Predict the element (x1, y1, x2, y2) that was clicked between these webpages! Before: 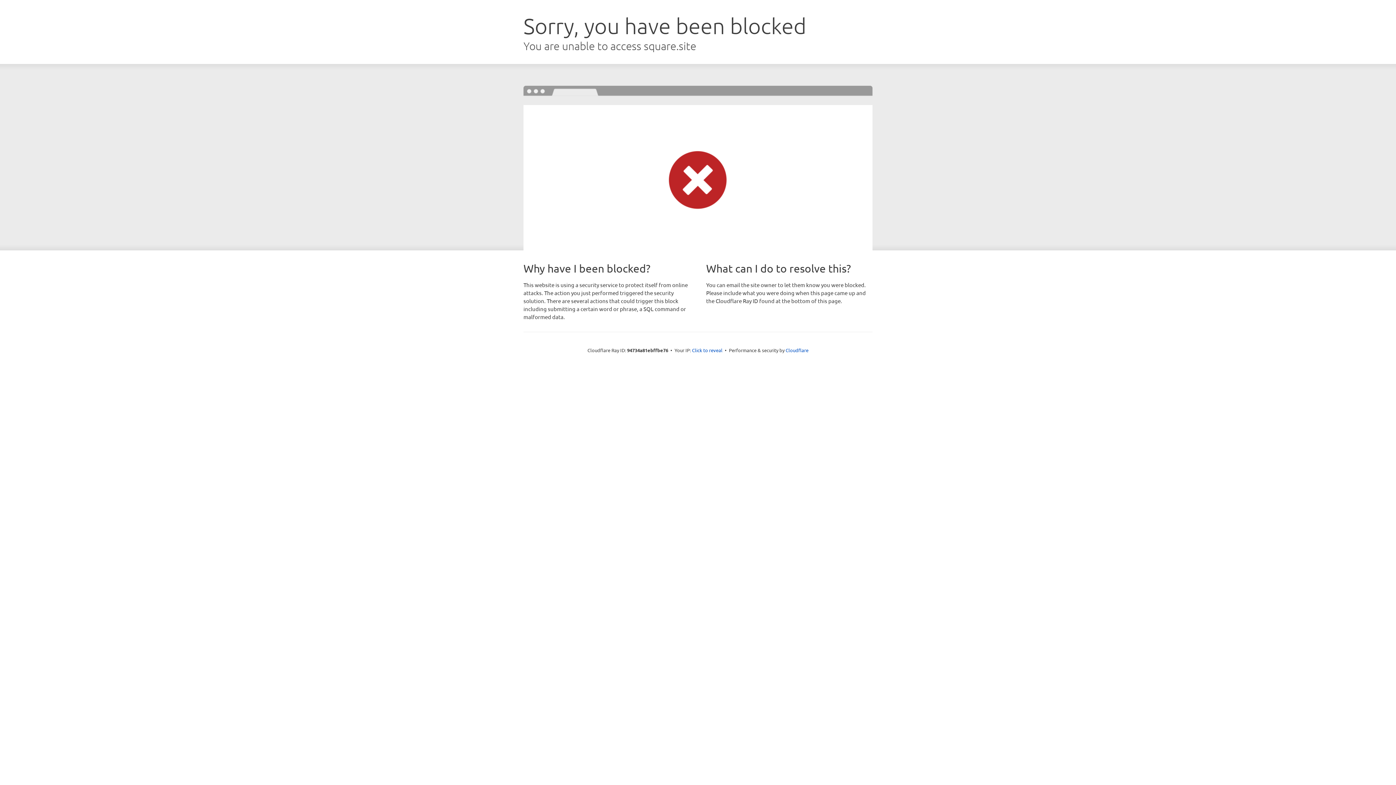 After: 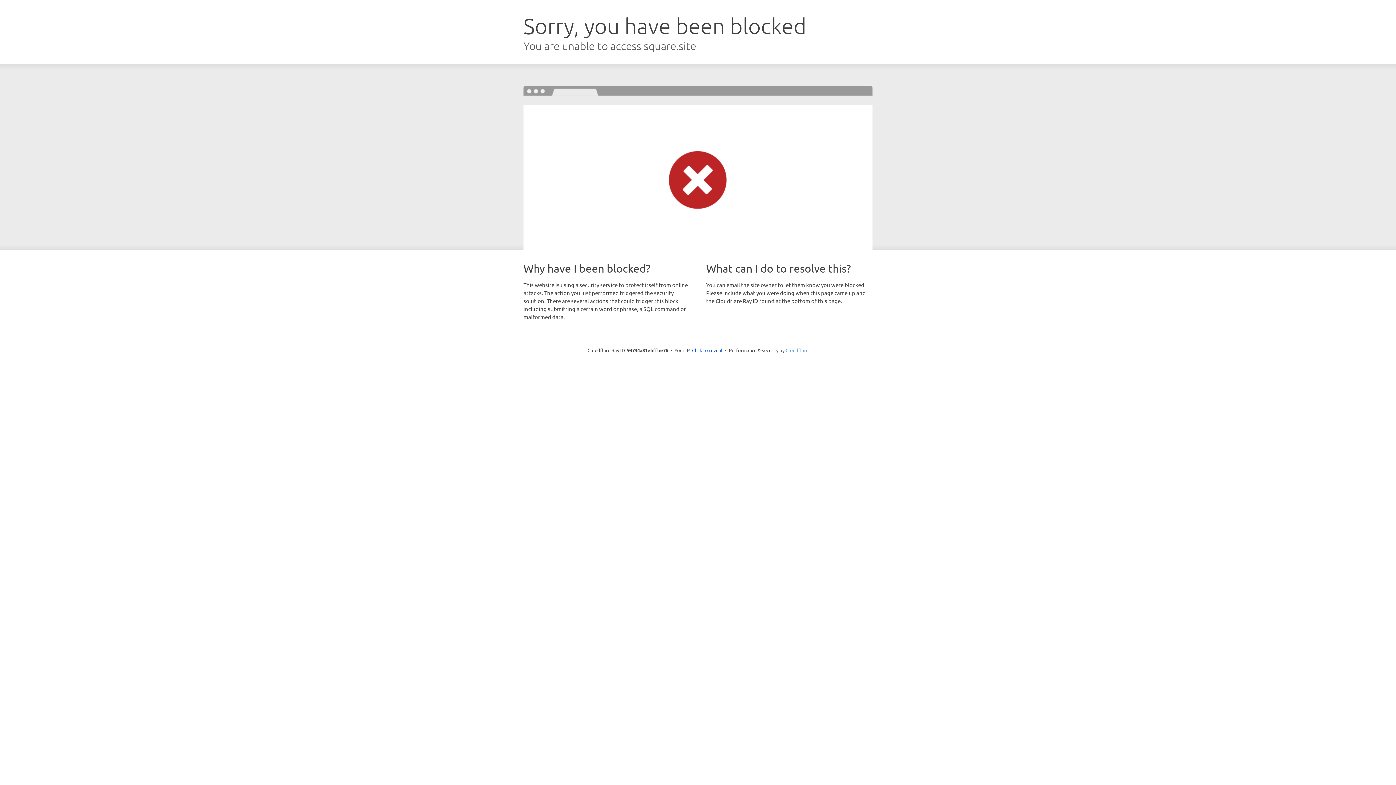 Action: label: Cloudflare bbox: (785, 347, 808, 353)